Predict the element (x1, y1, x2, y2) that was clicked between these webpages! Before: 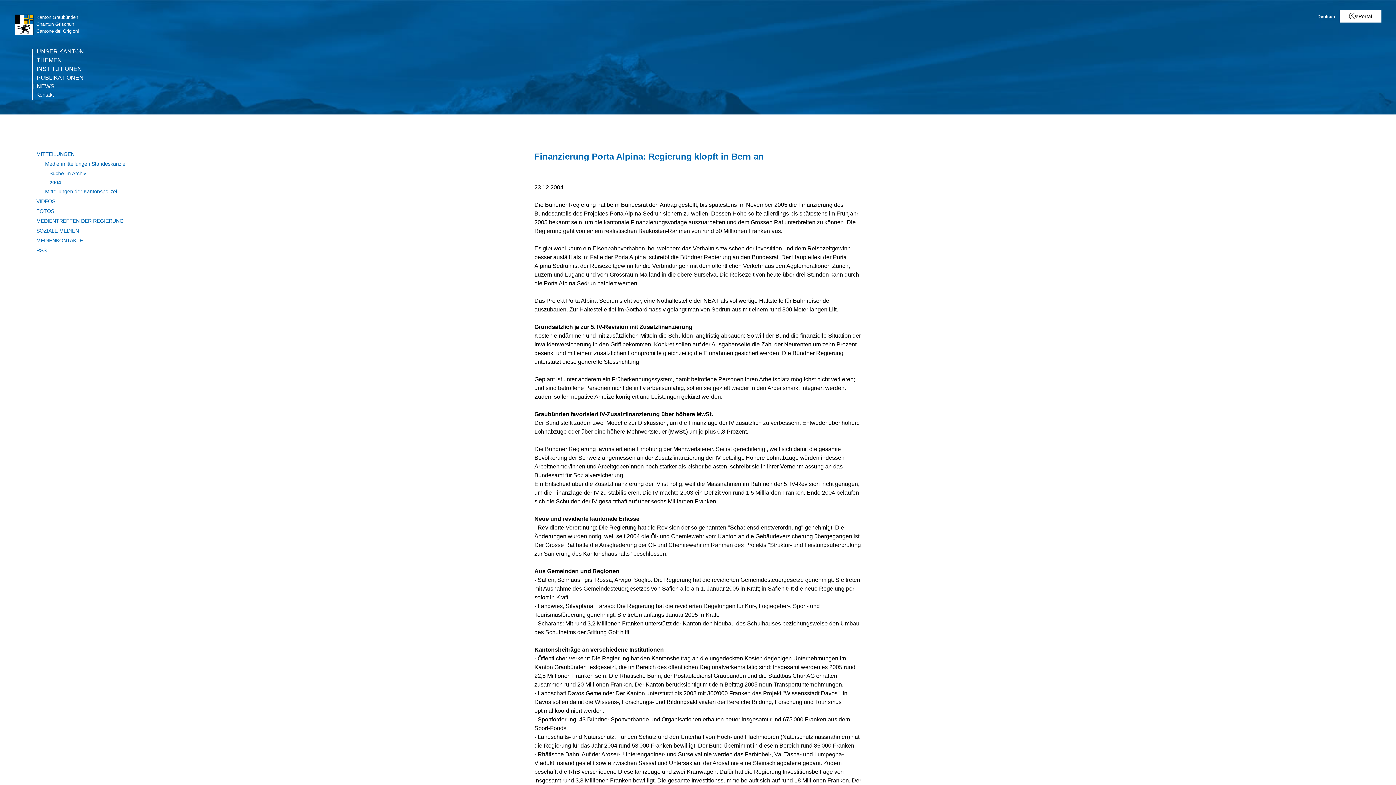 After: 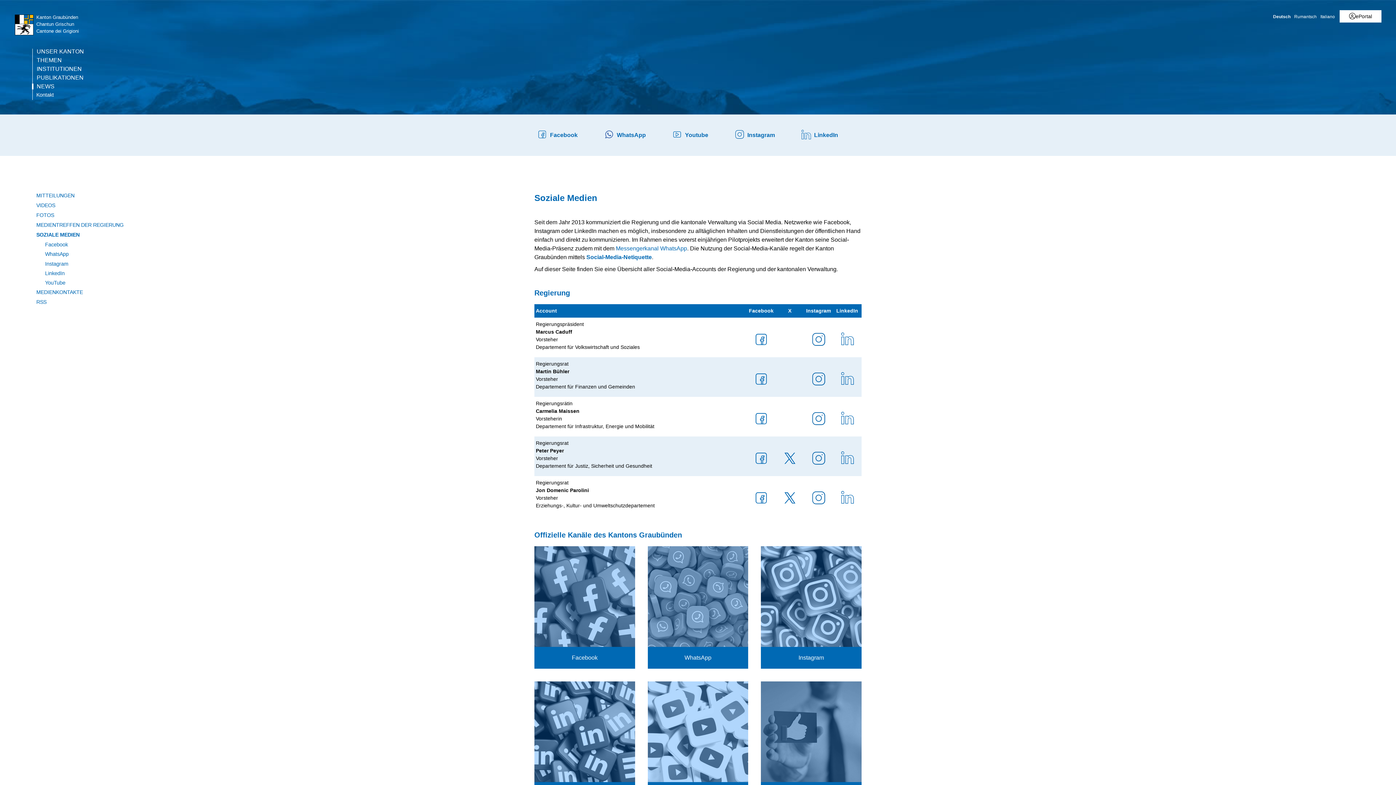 Action: bbox: (36, 227, 523, 234) label: SOZIALE MEDIEN